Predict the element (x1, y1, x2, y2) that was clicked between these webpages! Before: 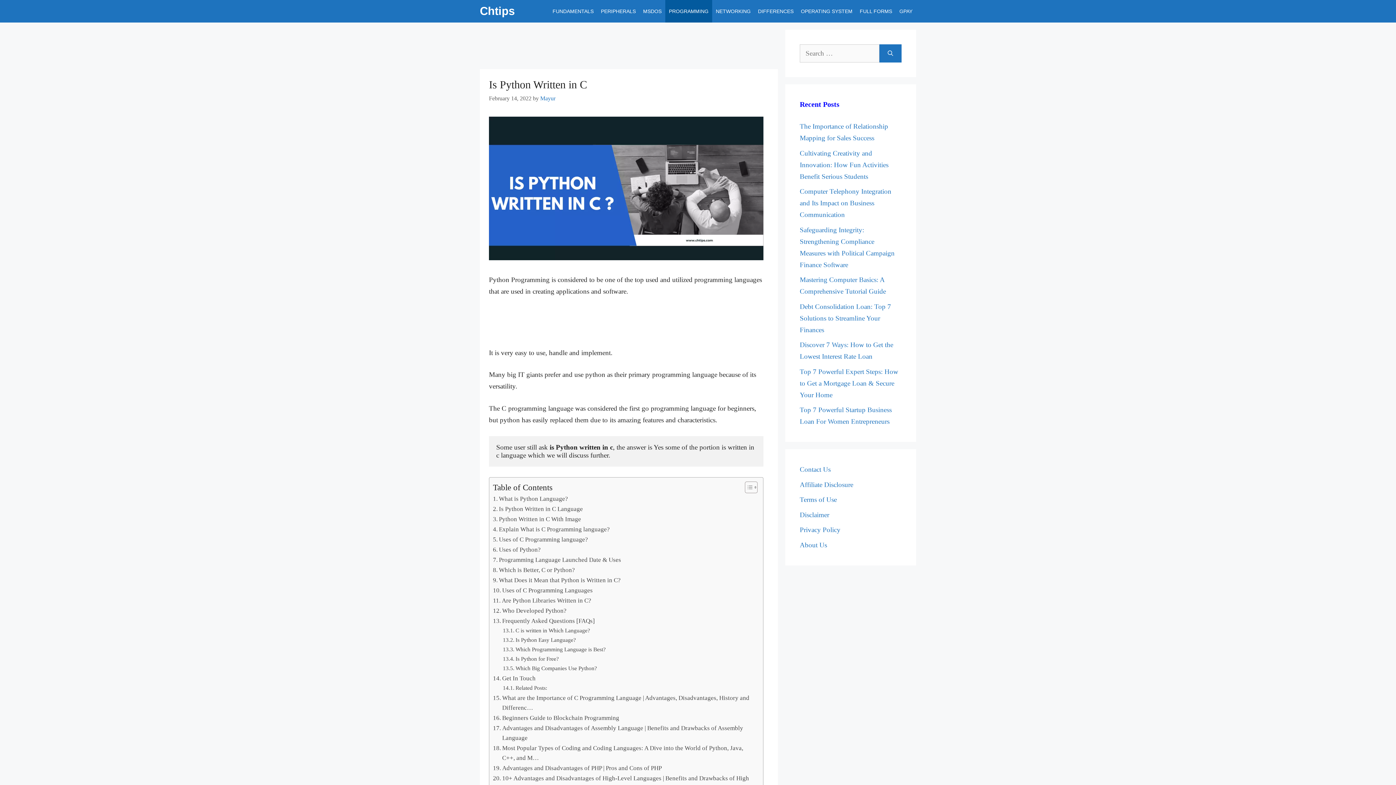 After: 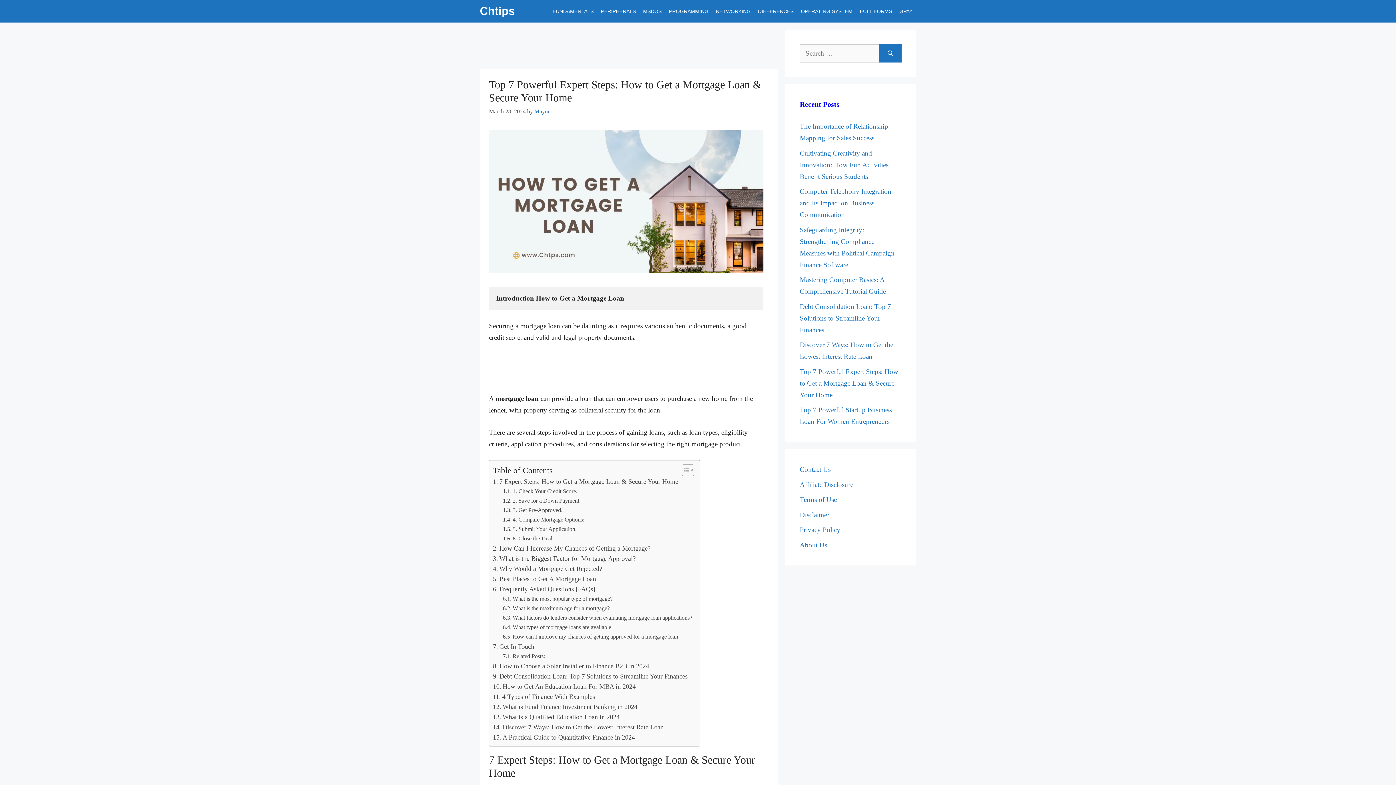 Action: bbox: (800, 367, 898, 398) label: Top 7 Powerful Expert Steps: How to Get a Mortgage Loan & Secure Your Home